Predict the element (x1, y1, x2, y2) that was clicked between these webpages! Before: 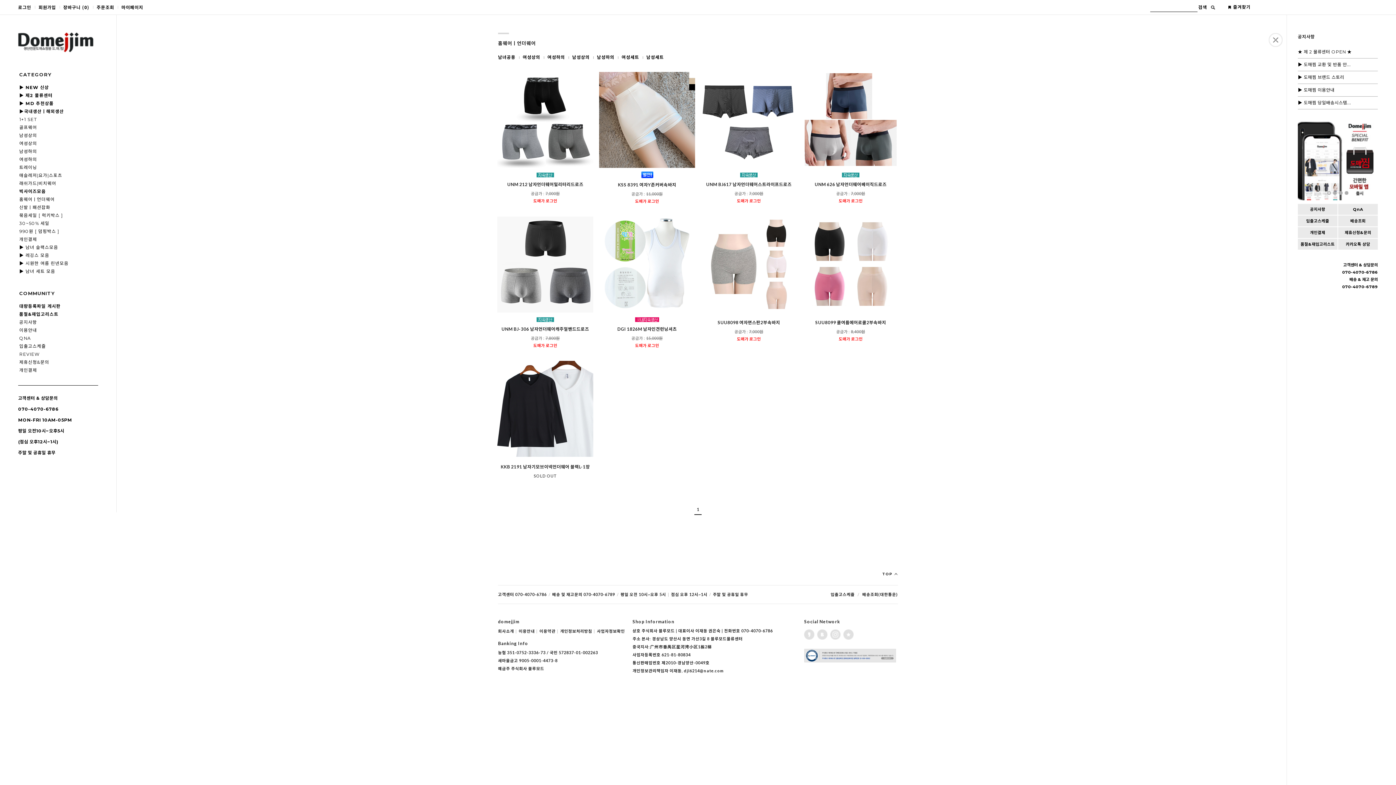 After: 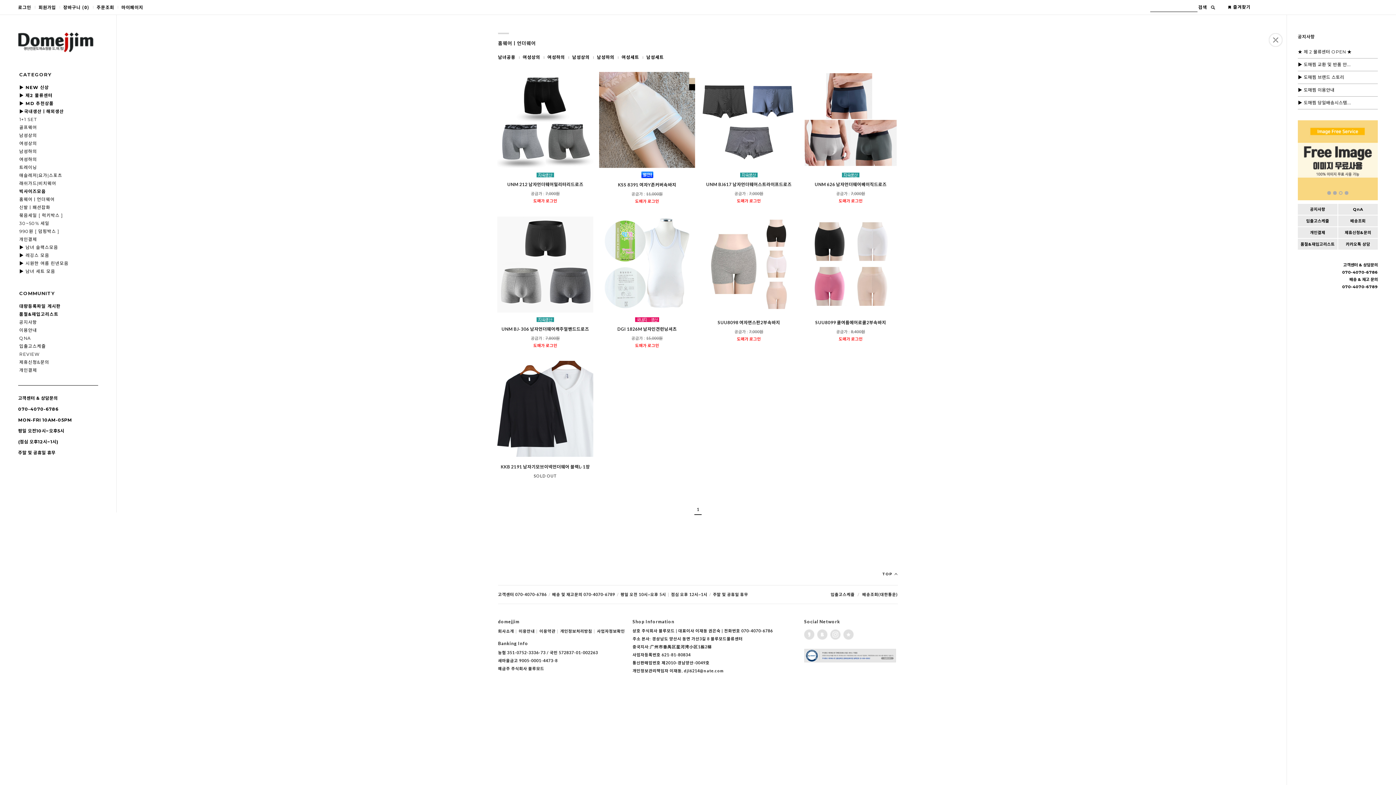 Action: bbox: (830, 631, 840, 636)